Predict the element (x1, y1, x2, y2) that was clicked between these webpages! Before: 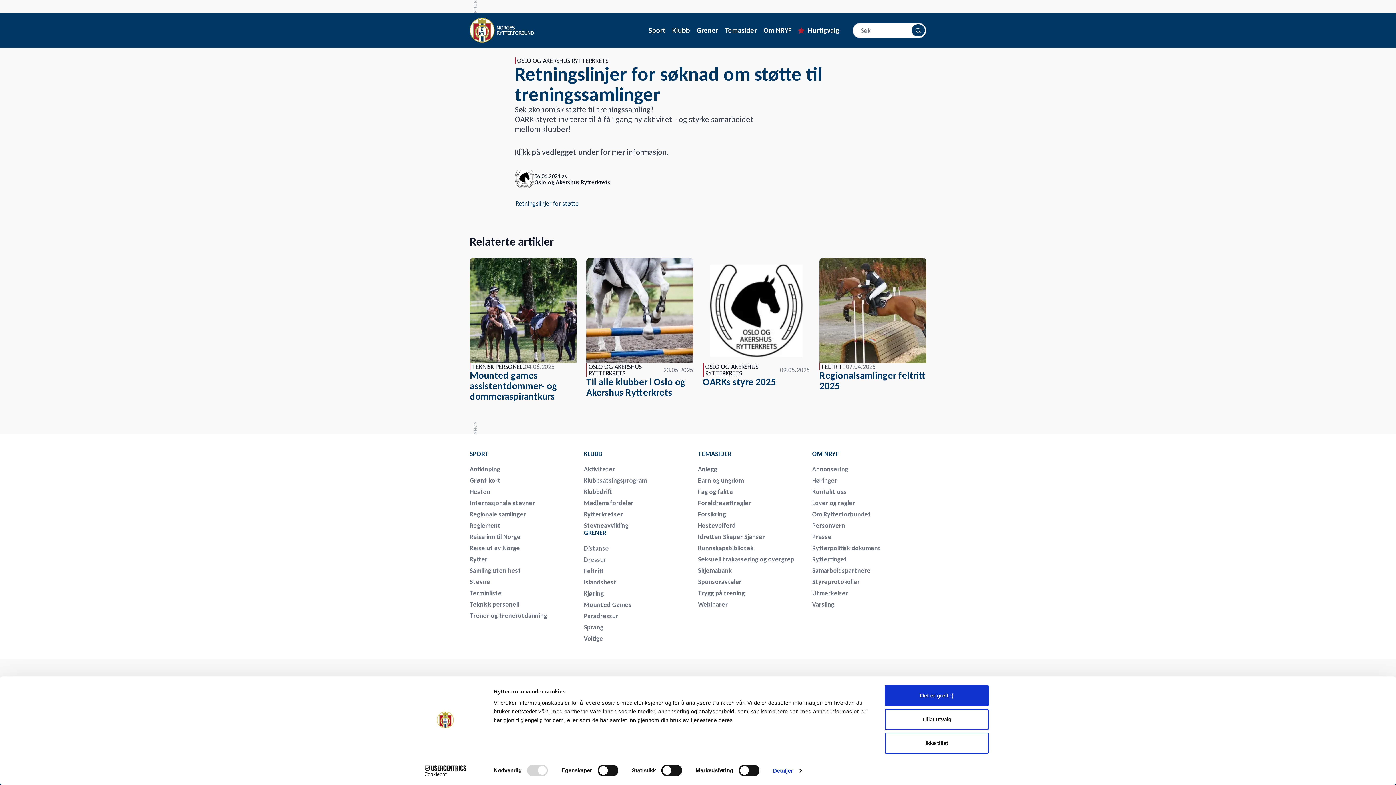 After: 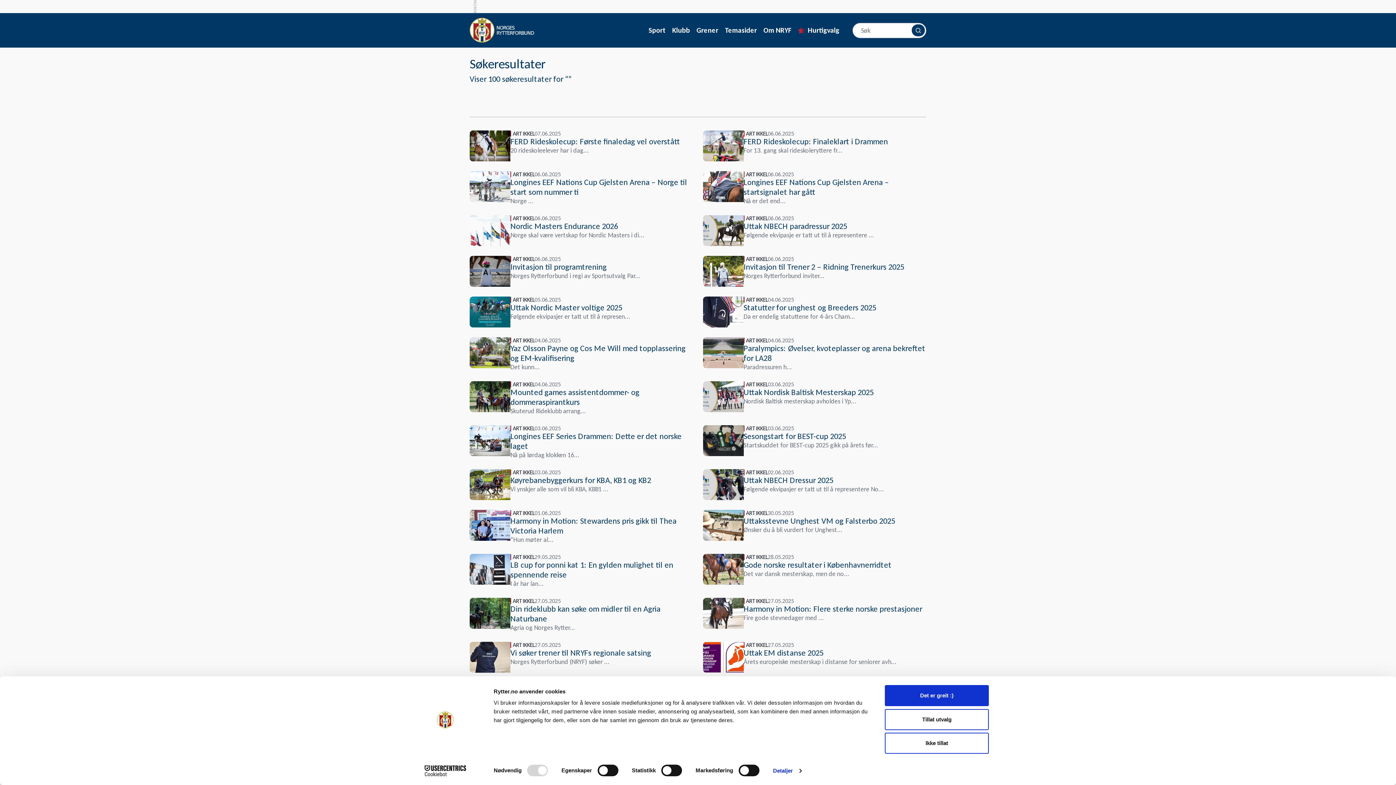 Action: bbox: (911, 24, 924, 36)